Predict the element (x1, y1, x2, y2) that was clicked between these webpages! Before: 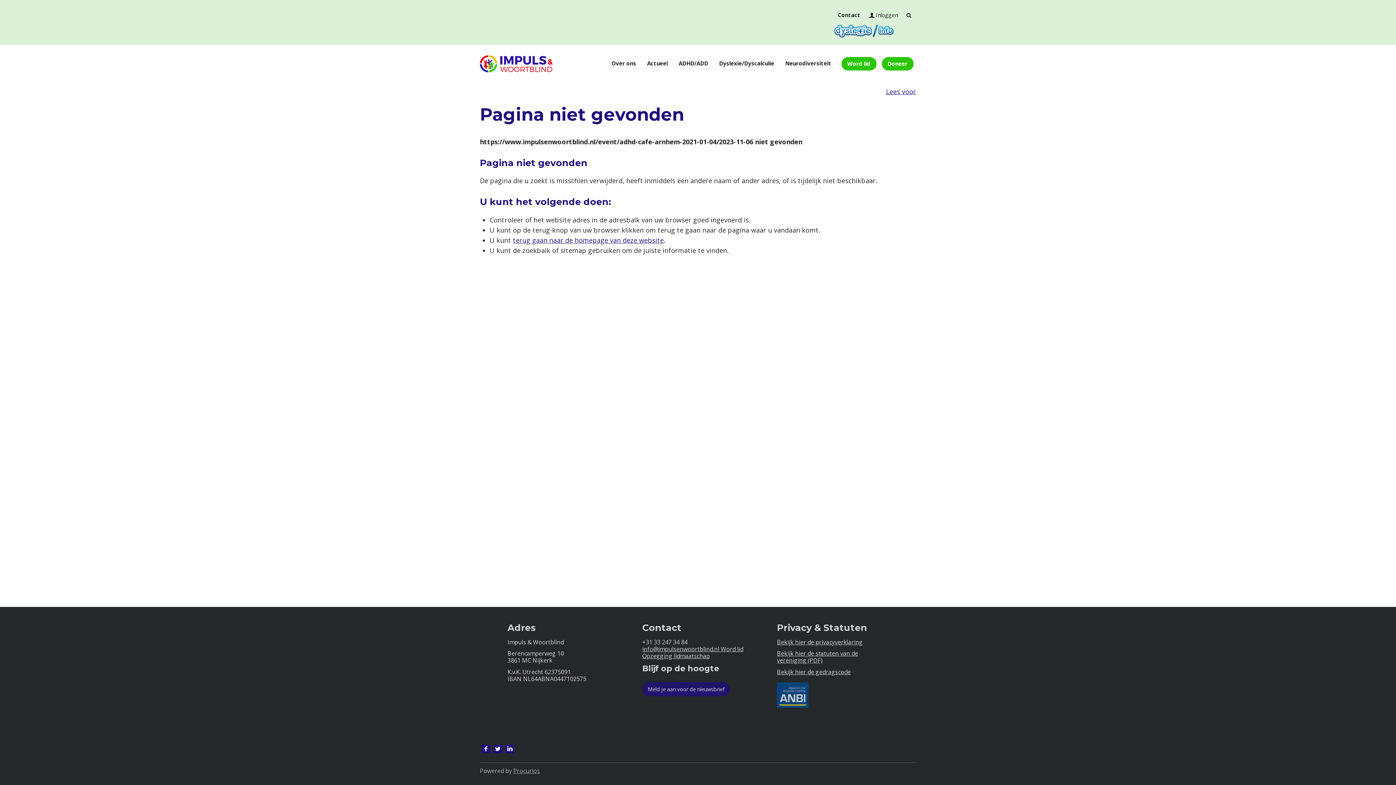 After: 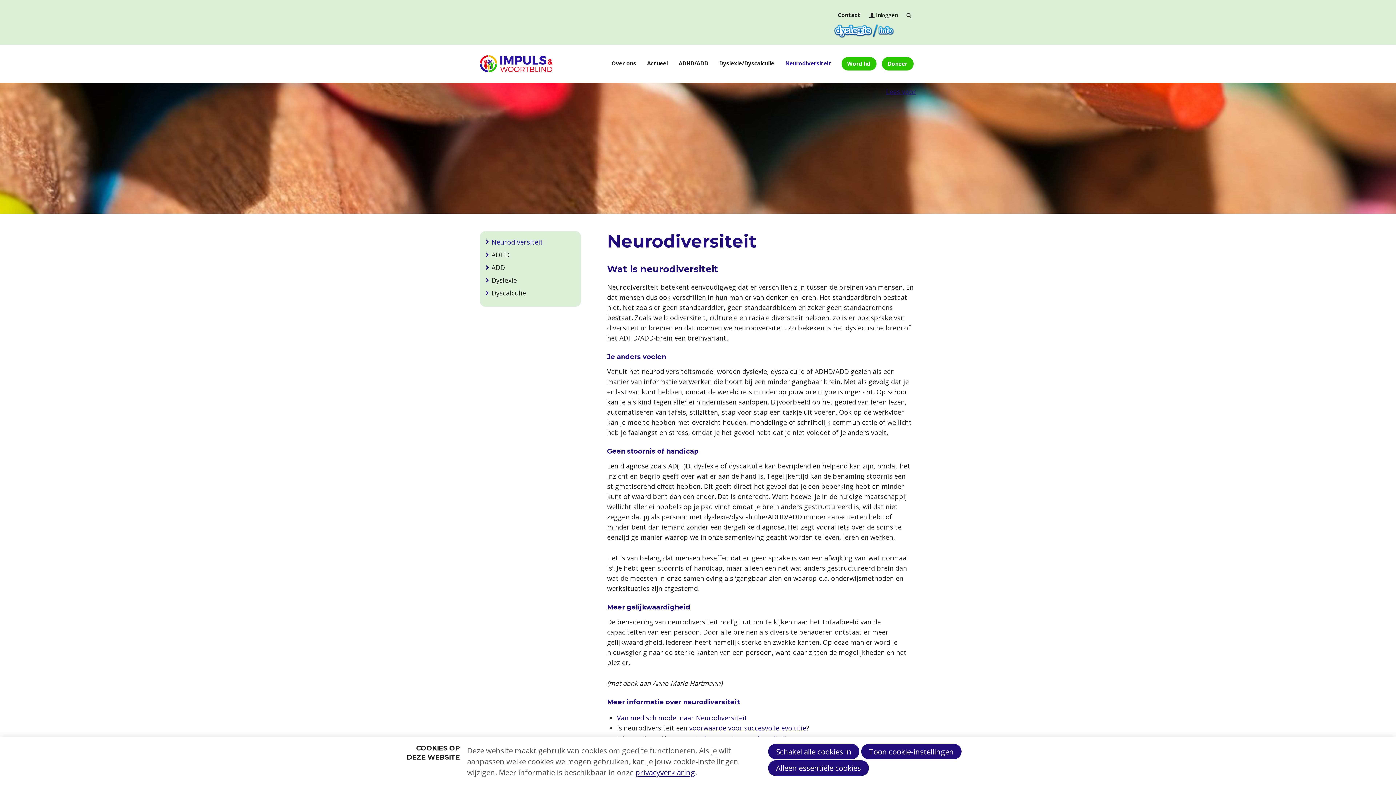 Action: bbox: (780, 57, 837, 69) label: Neurodiversiteit